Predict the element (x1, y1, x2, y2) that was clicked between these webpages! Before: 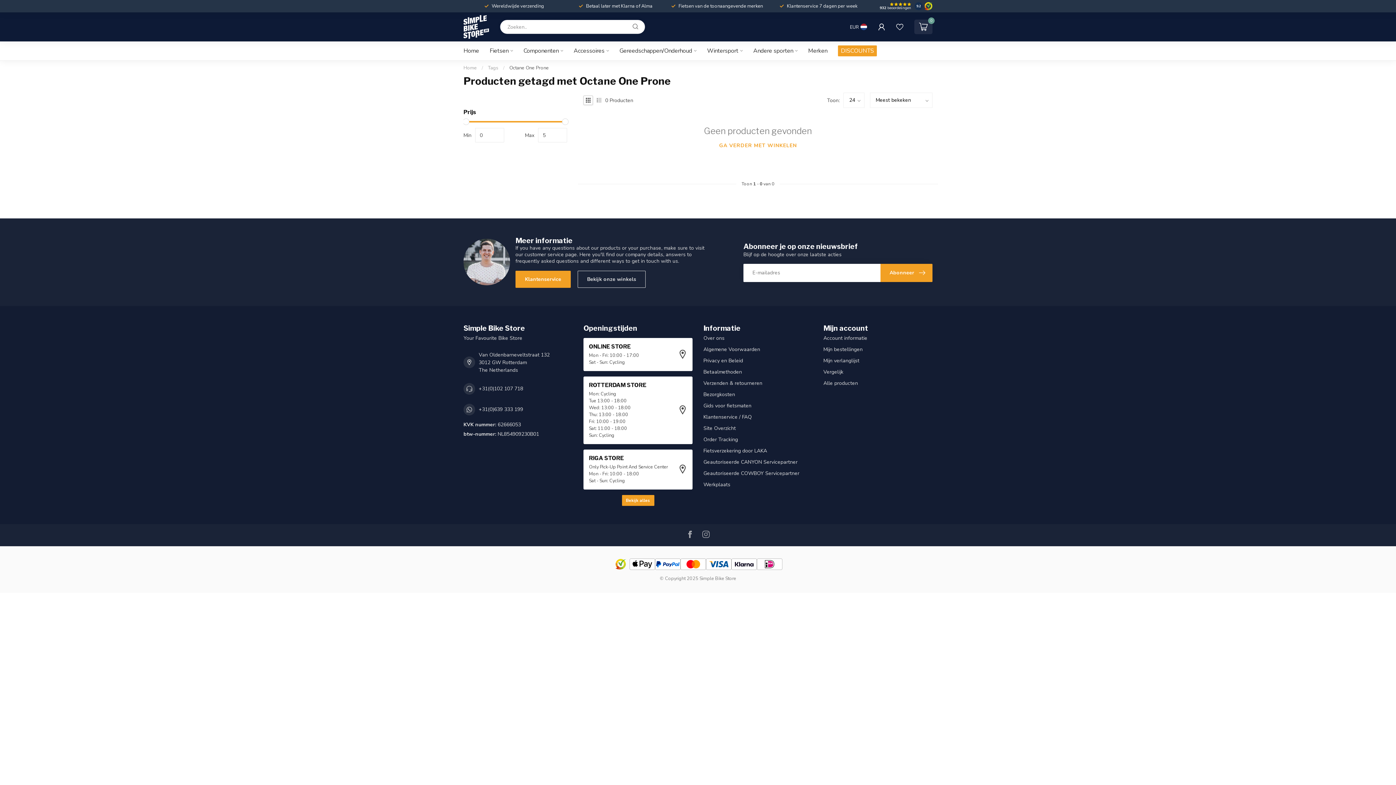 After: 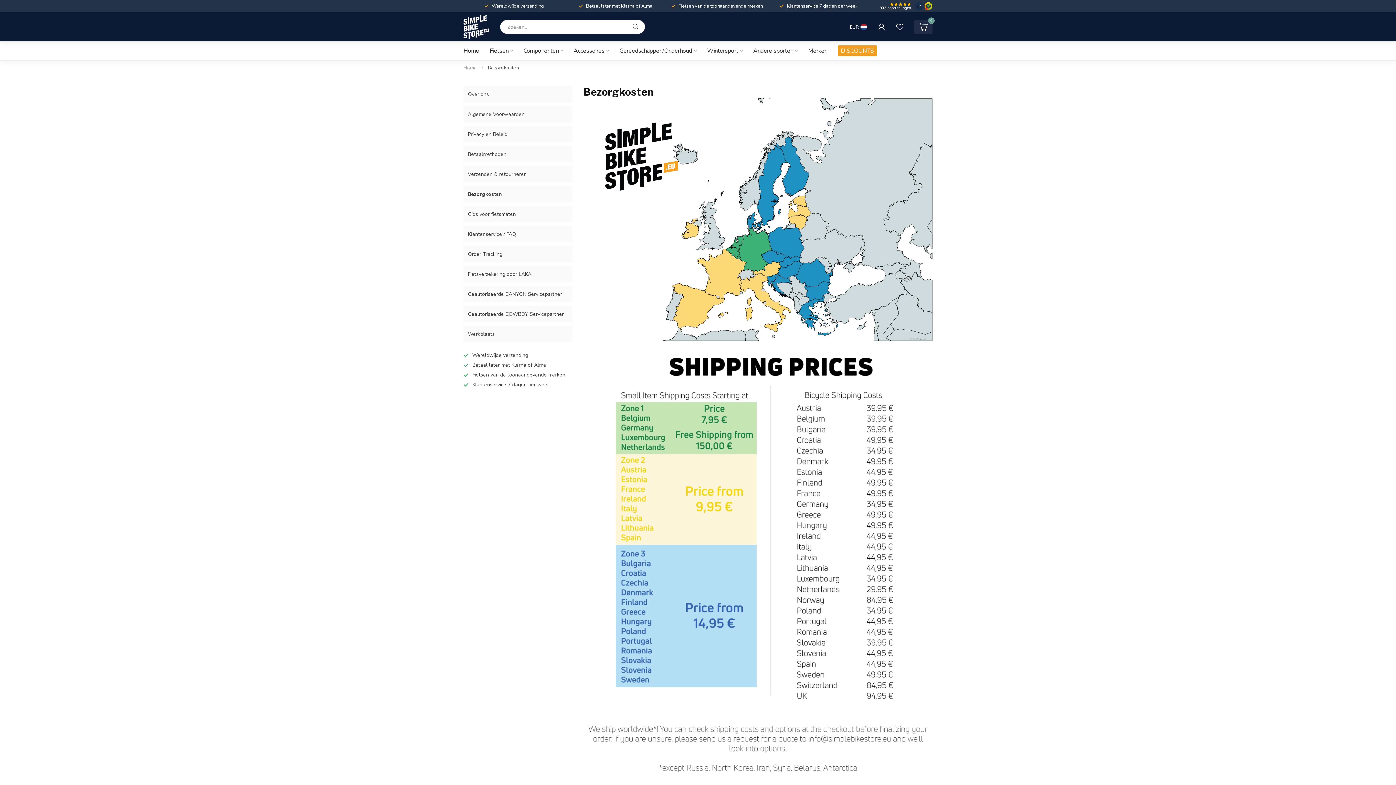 Action: label: Bezorgkosten bbox: (703, 389, 812, 400)